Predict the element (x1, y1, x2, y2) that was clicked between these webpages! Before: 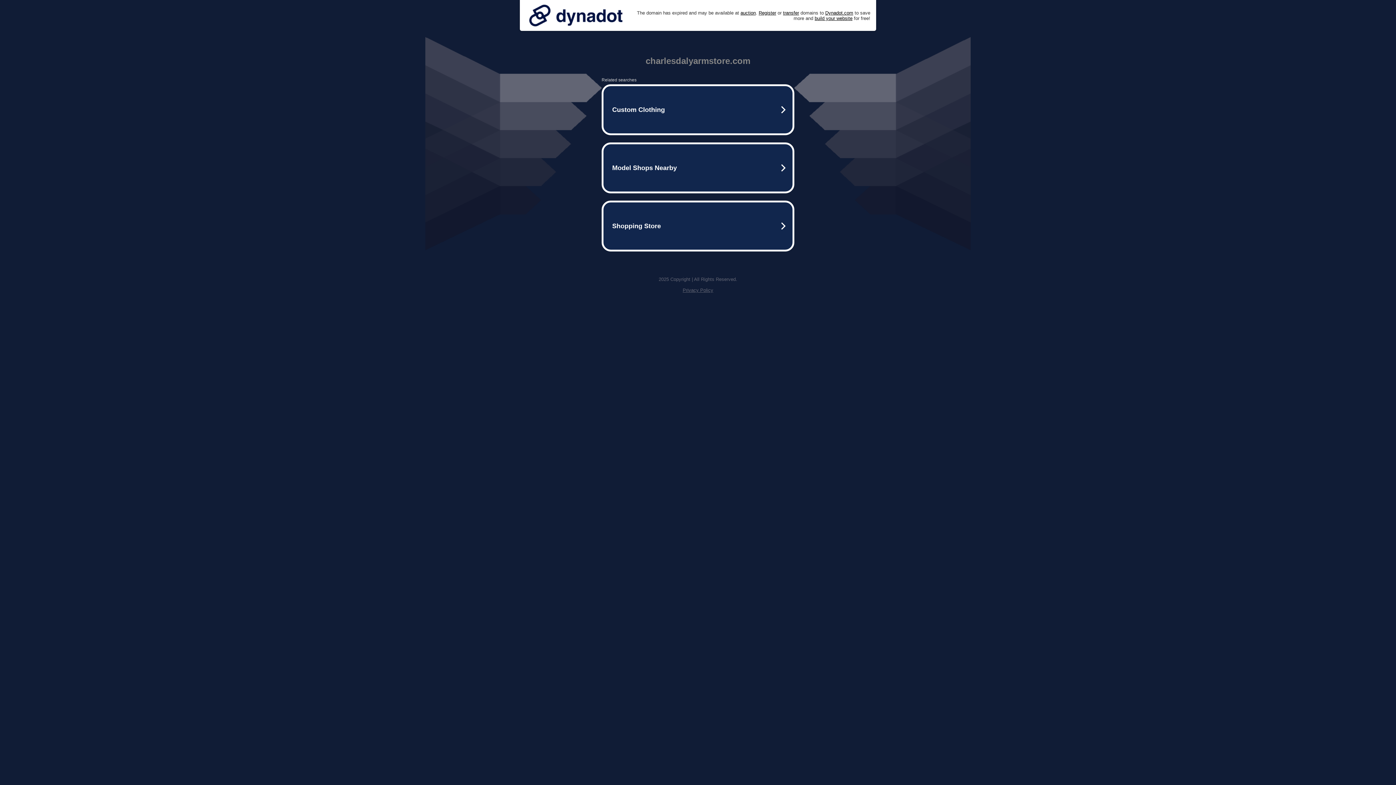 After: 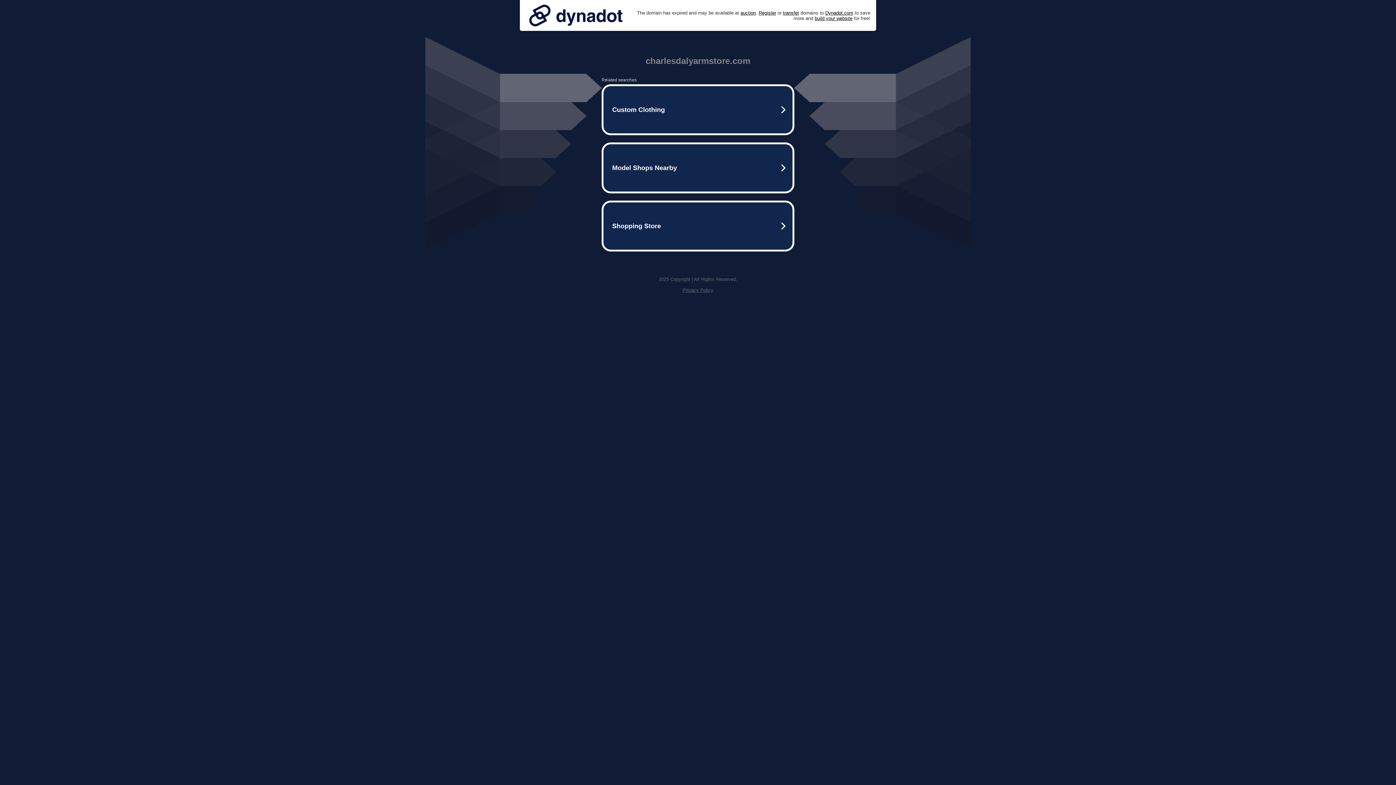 Action: label: Privacy Policy bbox: (682, 287, 713, 293)